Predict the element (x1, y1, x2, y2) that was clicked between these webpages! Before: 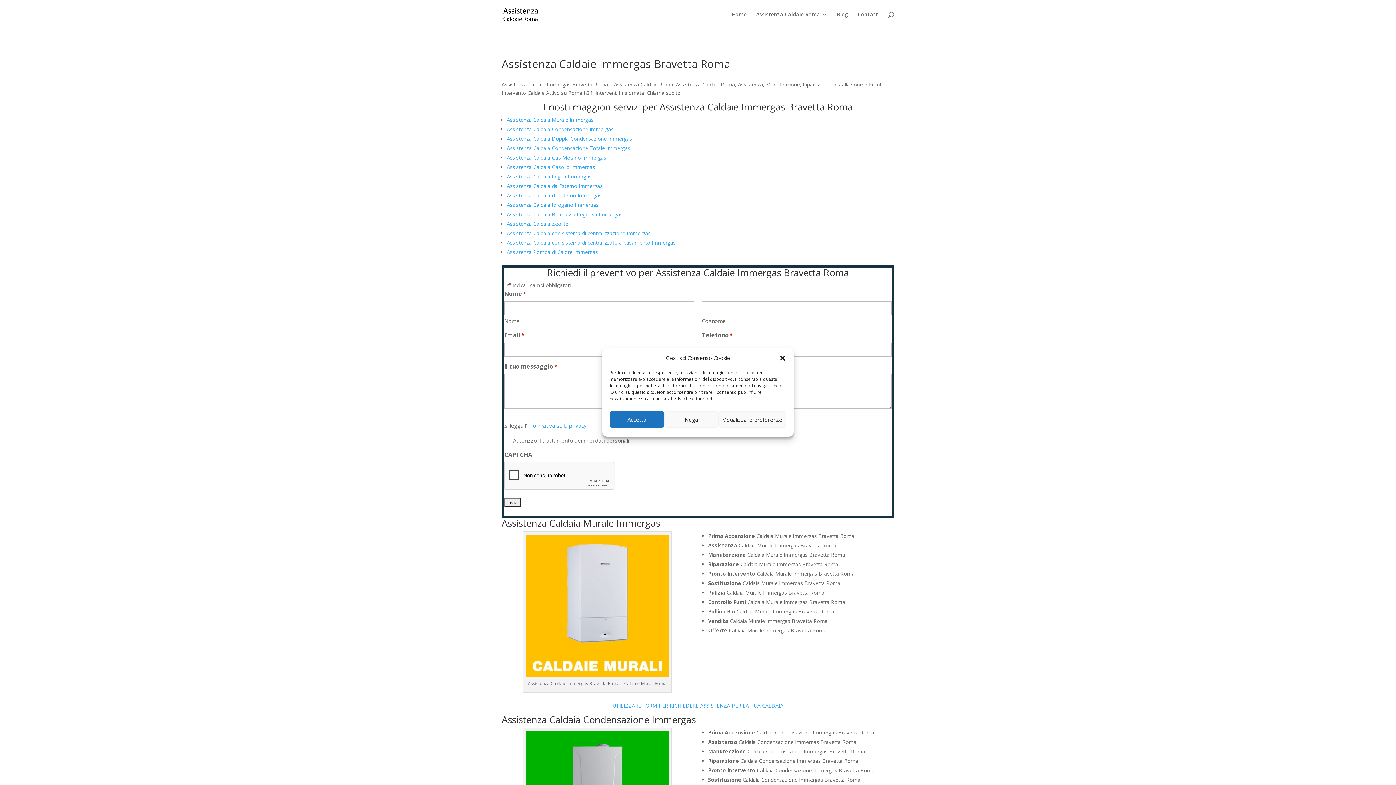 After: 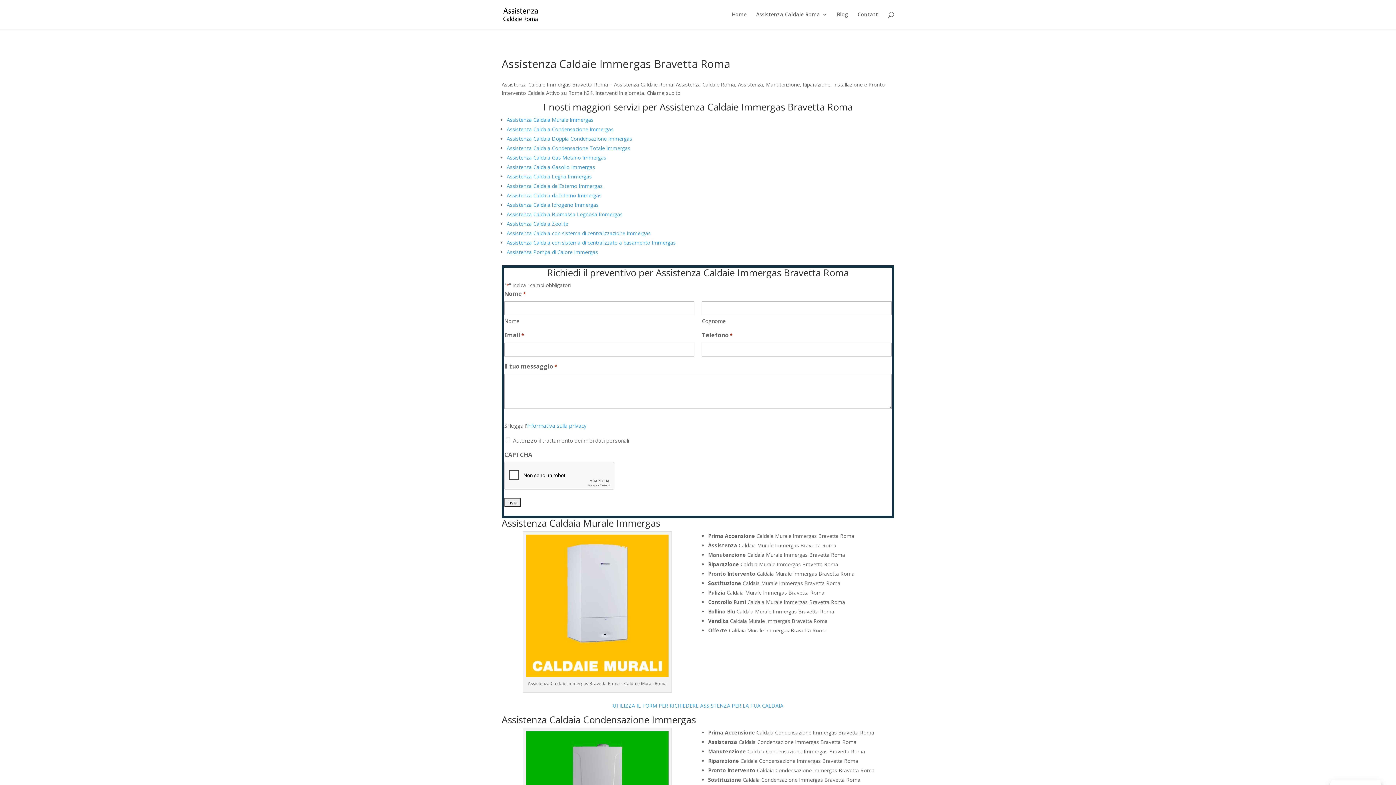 Action: label: Nega bbox: (664, 411, 718, 427)